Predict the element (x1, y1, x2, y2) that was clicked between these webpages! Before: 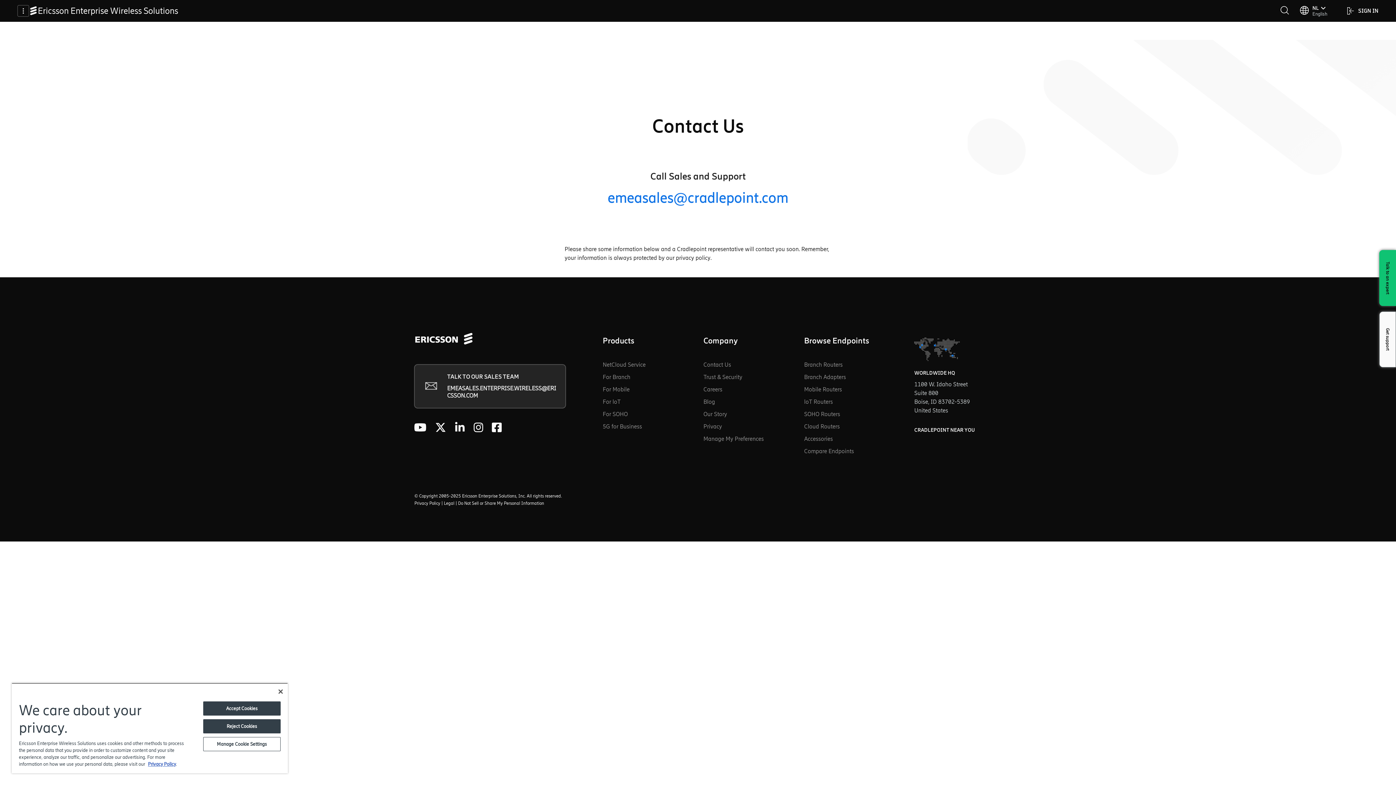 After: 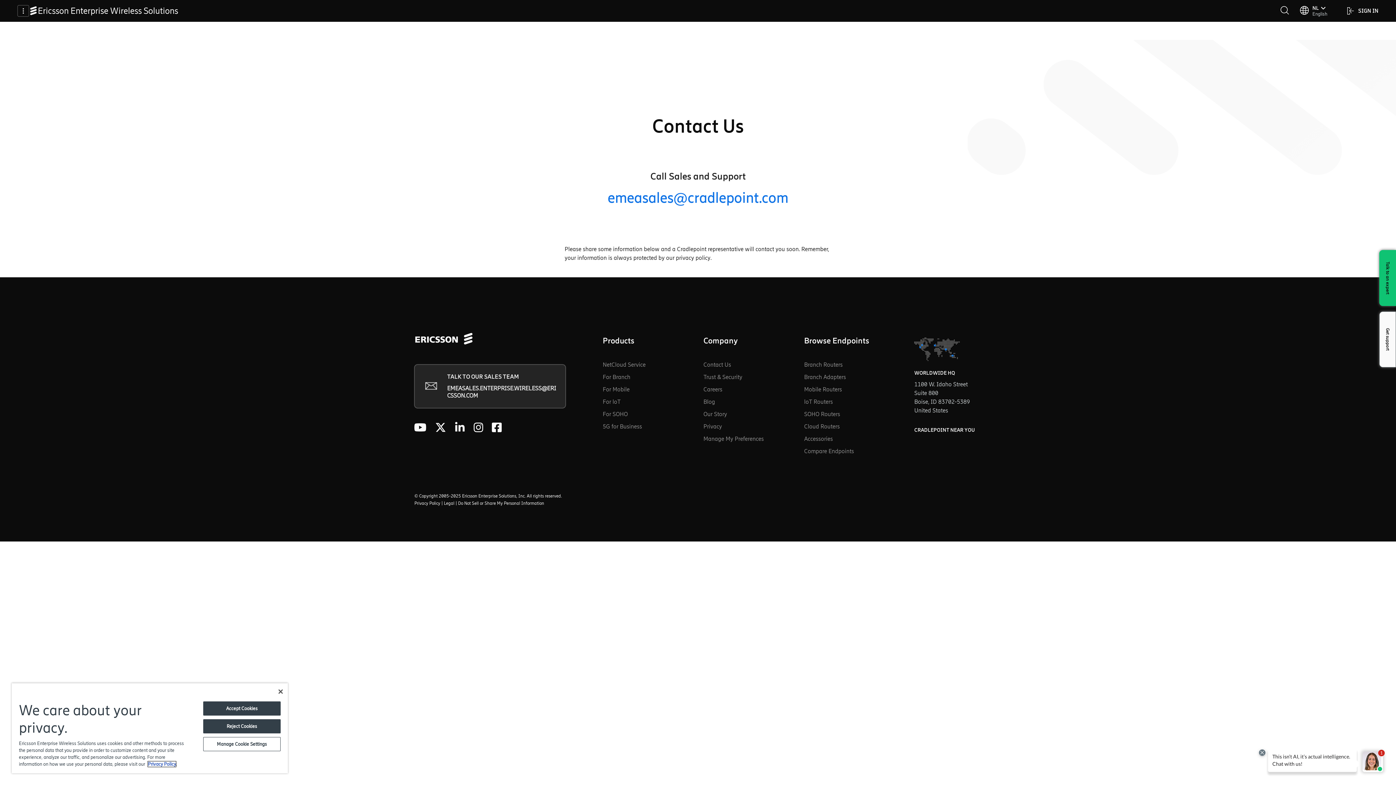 Action: bbox: (148, 761, 176, 767) label: Privacy Policy